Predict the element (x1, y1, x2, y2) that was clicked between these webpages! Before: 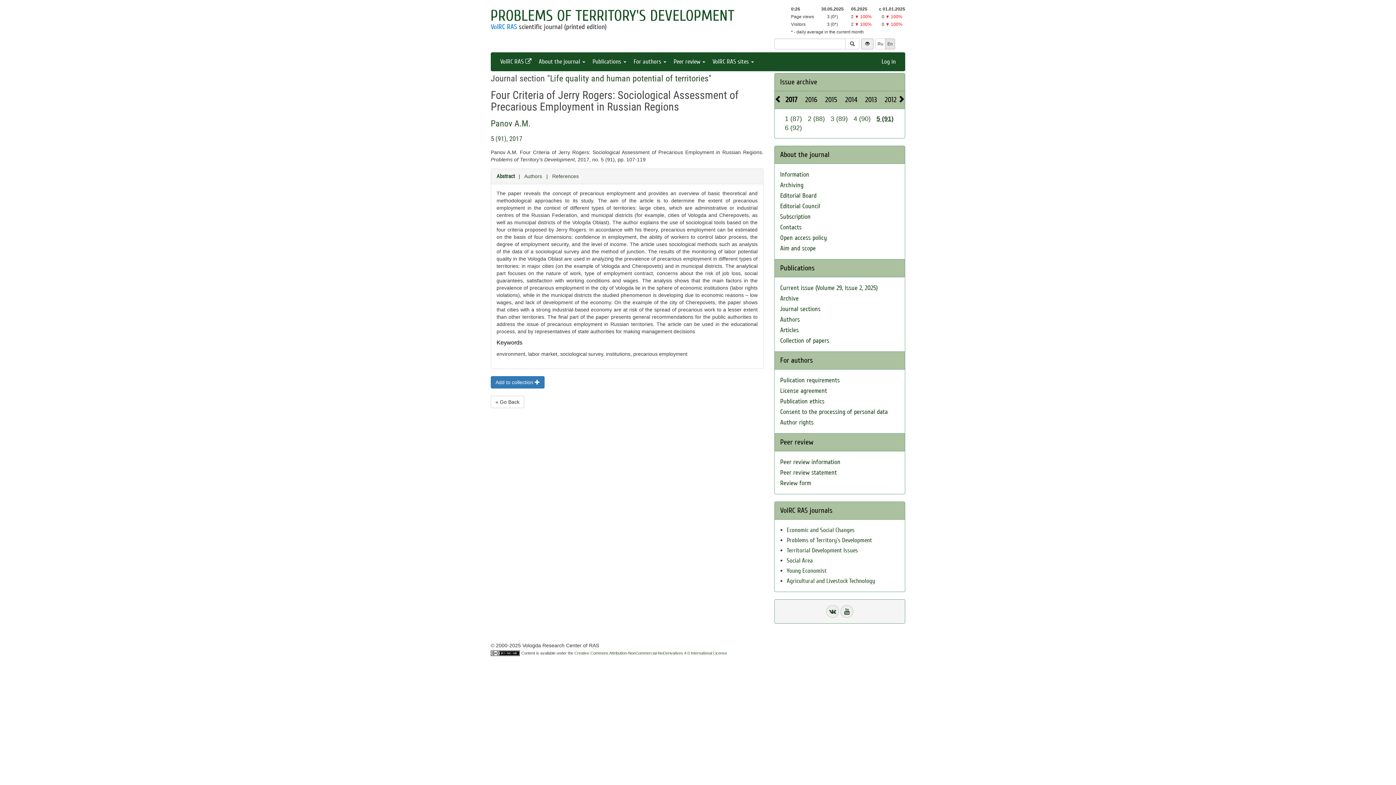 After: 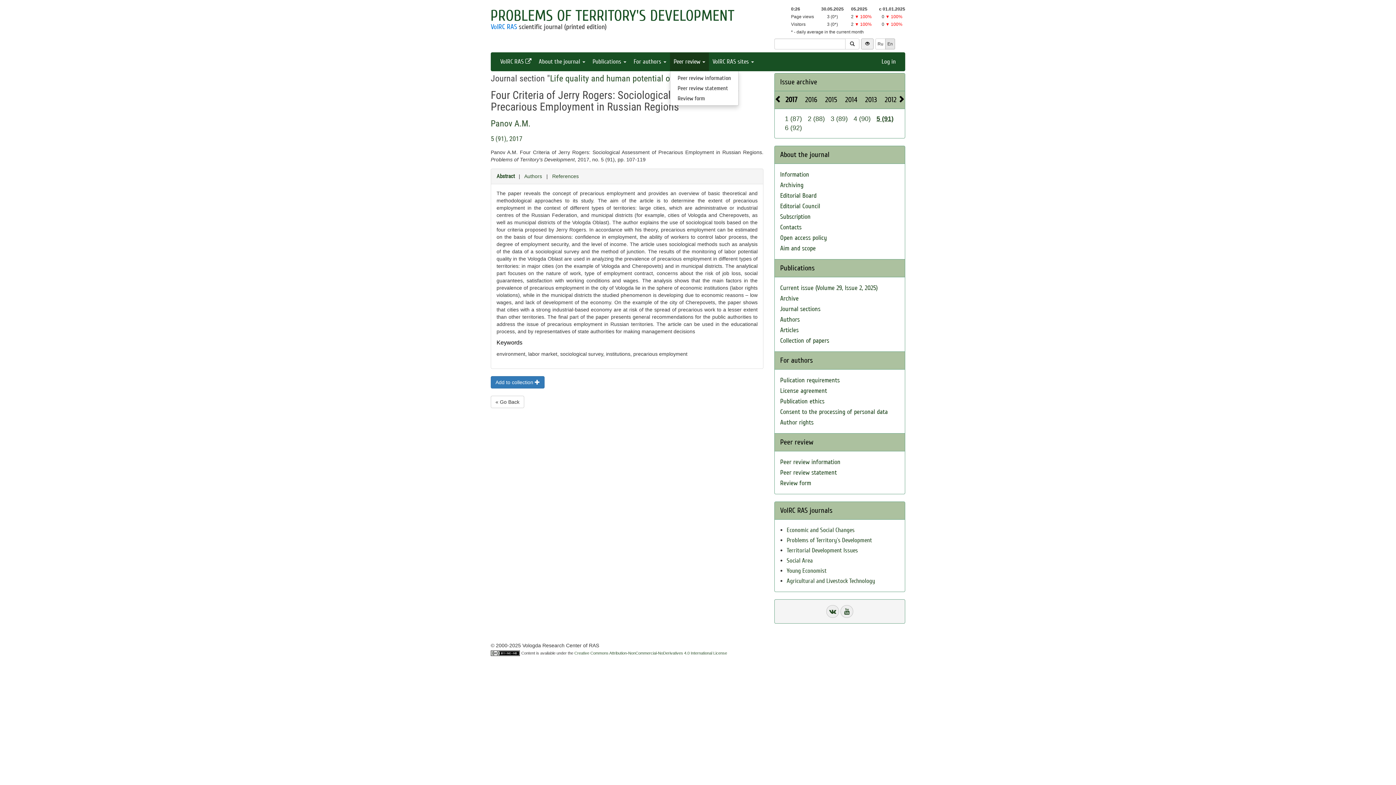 Action: bbox: (670, 52, 709, 70) label: Peer review 